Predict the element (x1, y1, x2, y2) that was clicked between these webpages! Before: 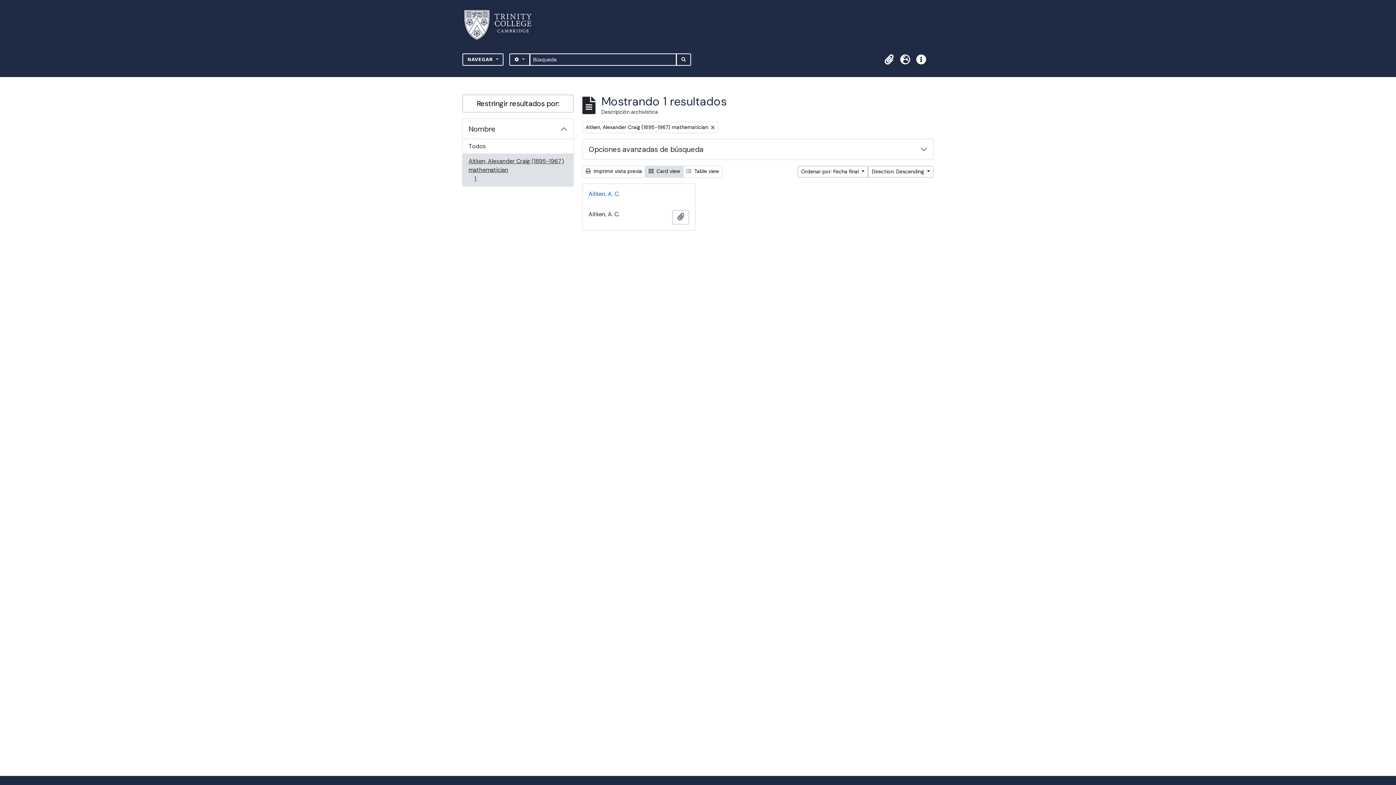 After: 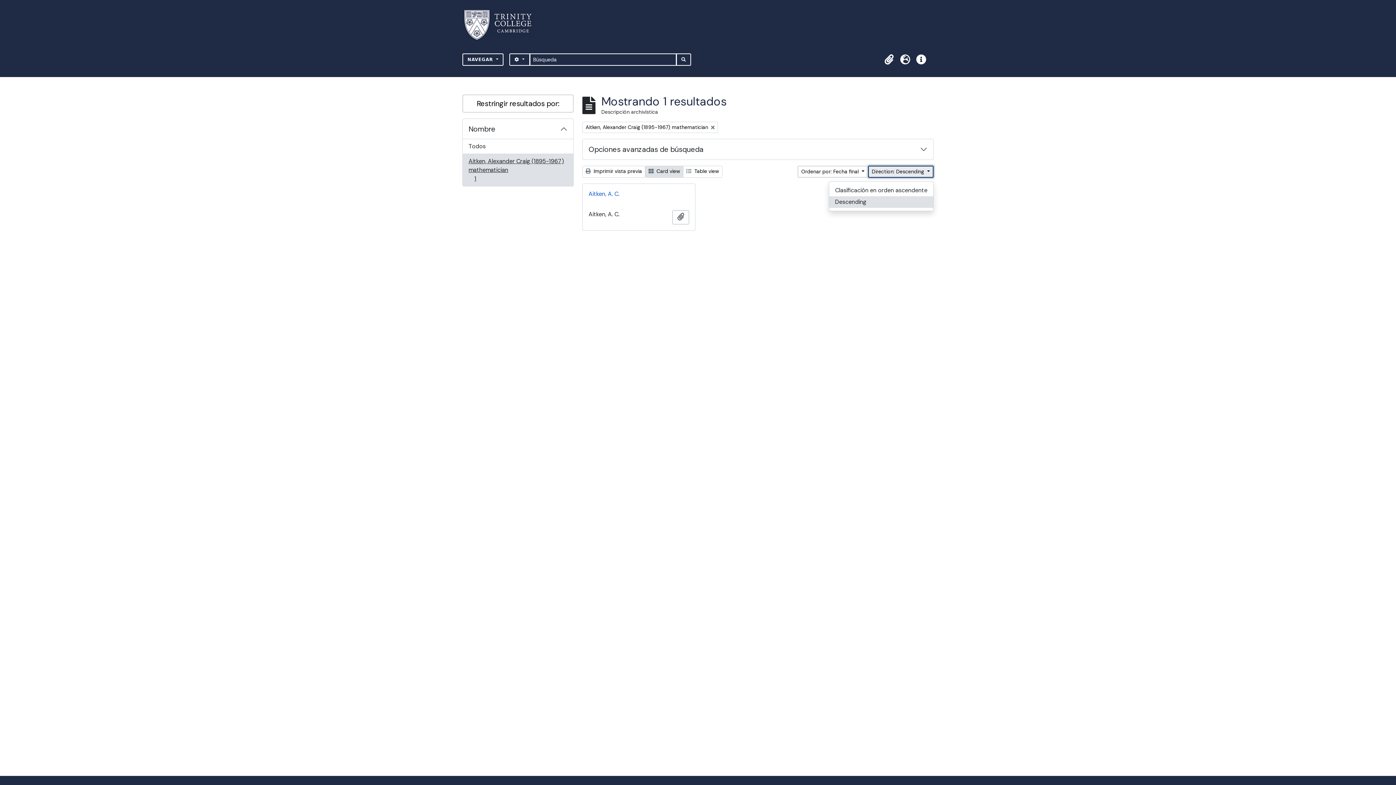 Action: bbox: (868, 165, 933, 177) label: Direction: Descending 